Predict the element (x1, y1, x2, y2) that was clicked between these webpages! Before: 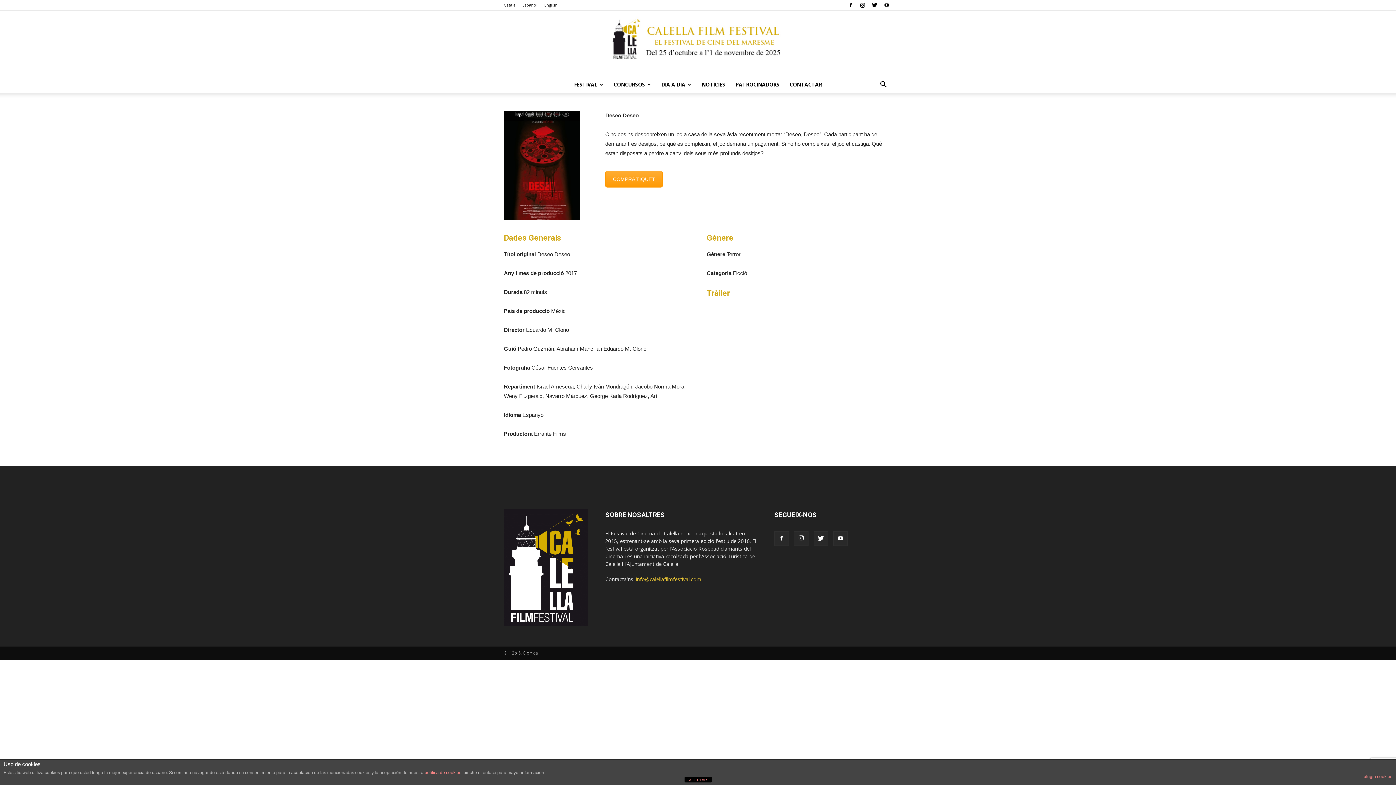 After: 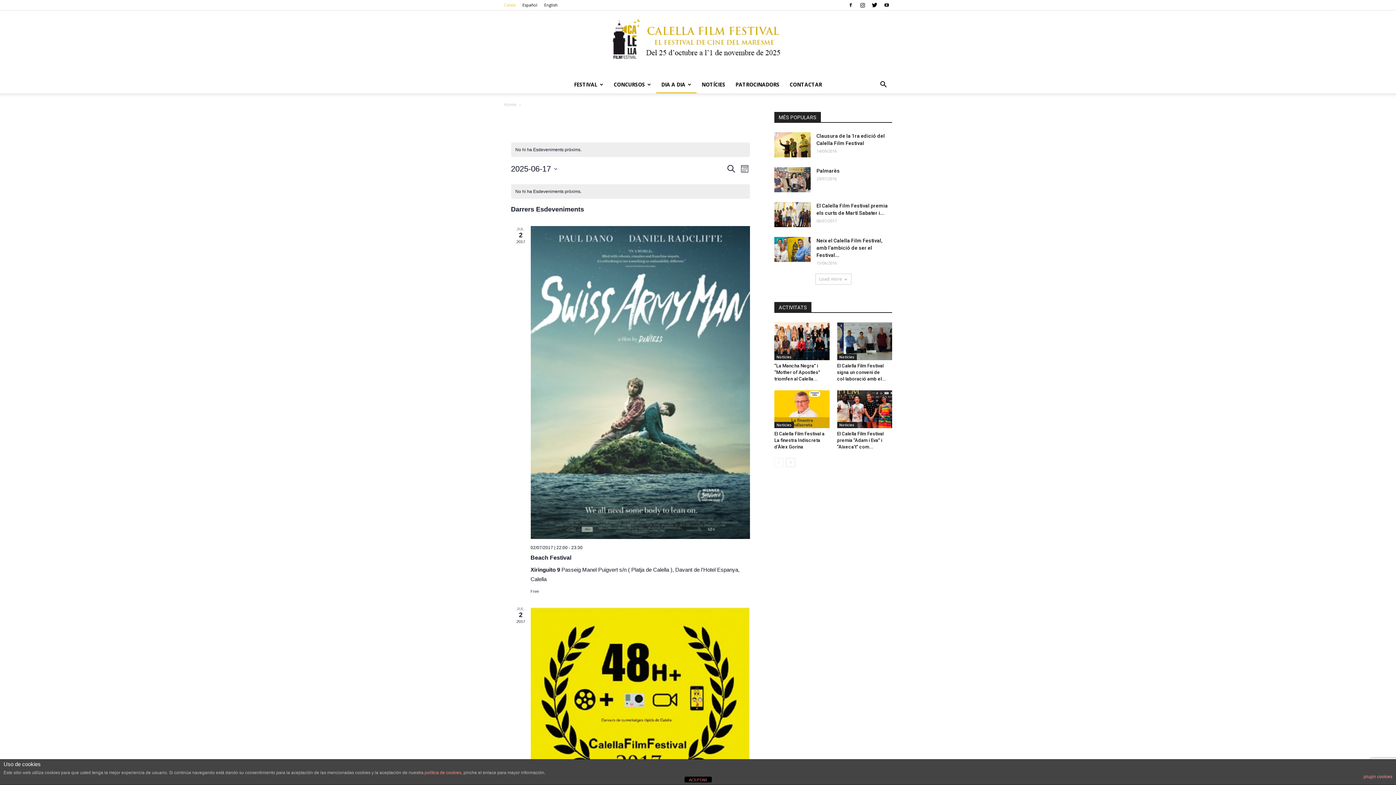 Action: bbox: (656, 76, 696, 93) label: DIA A DIA